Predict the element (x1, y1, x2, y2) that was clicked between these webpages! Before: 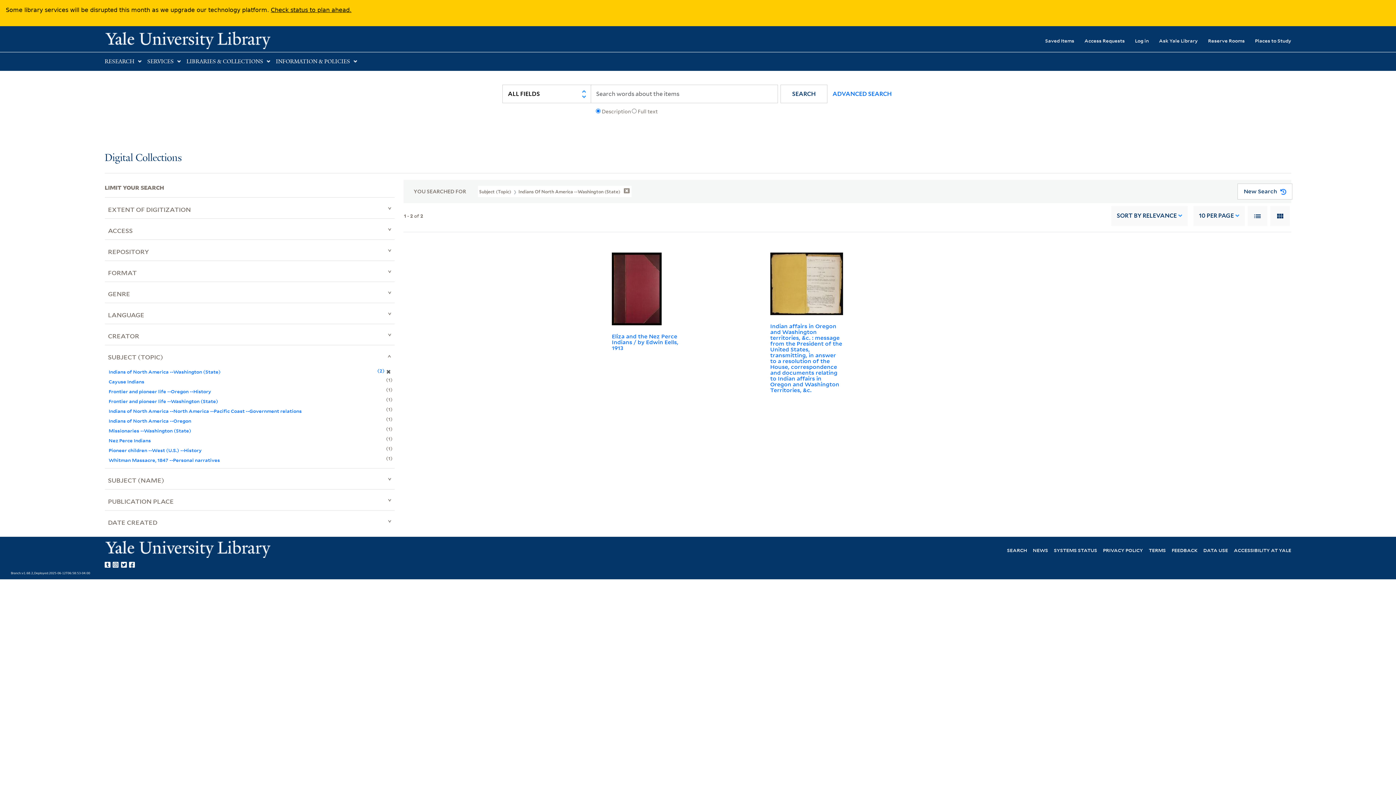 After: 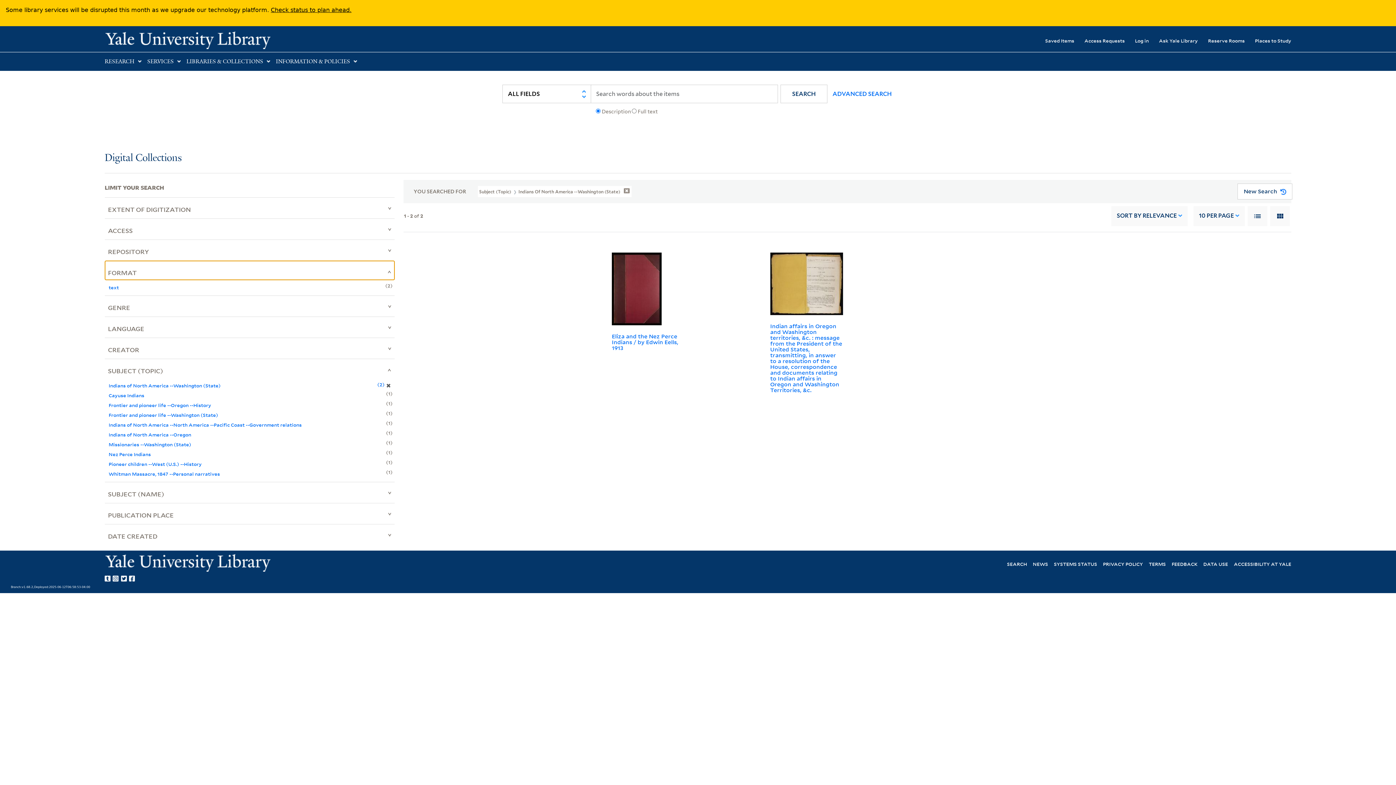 Action: bbox: (104, 260, 394, 279) label: FORMAT